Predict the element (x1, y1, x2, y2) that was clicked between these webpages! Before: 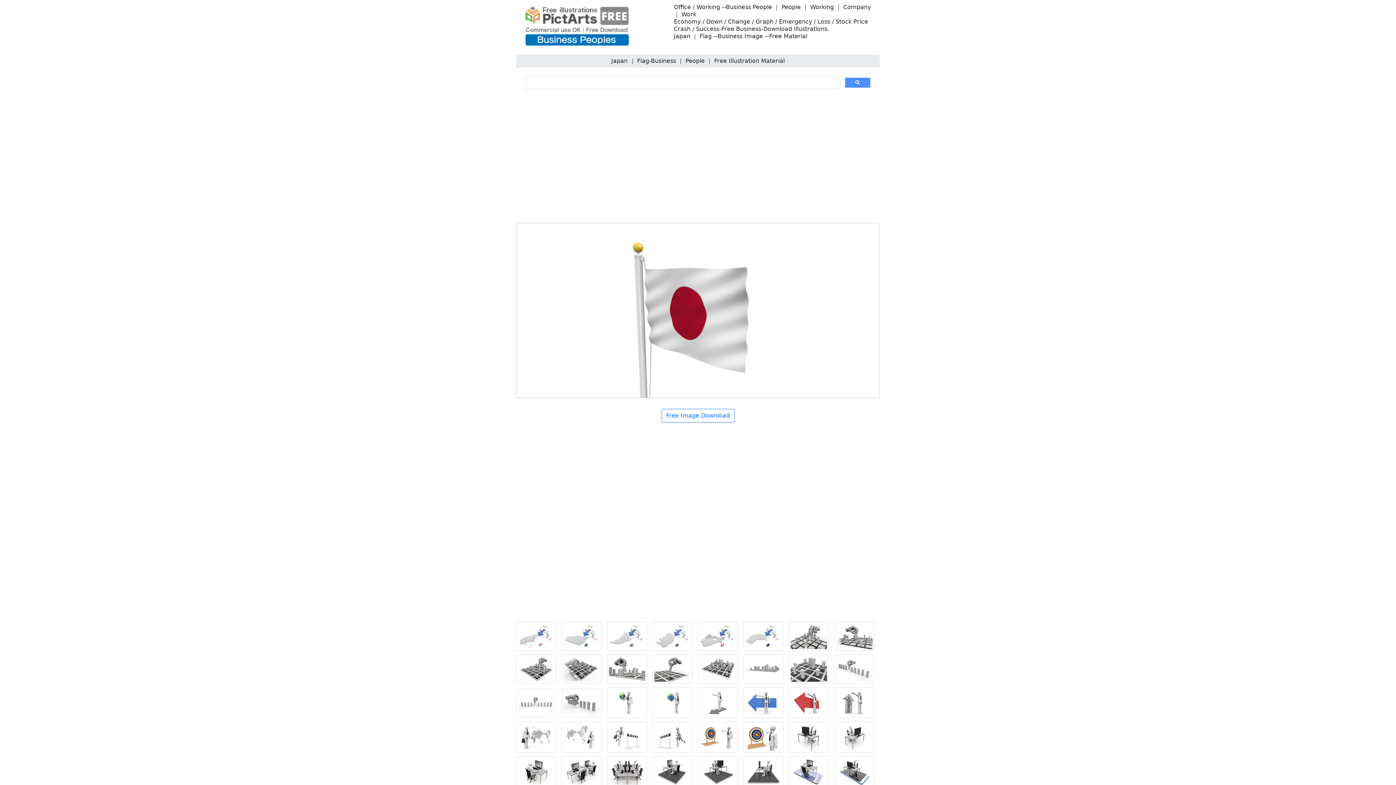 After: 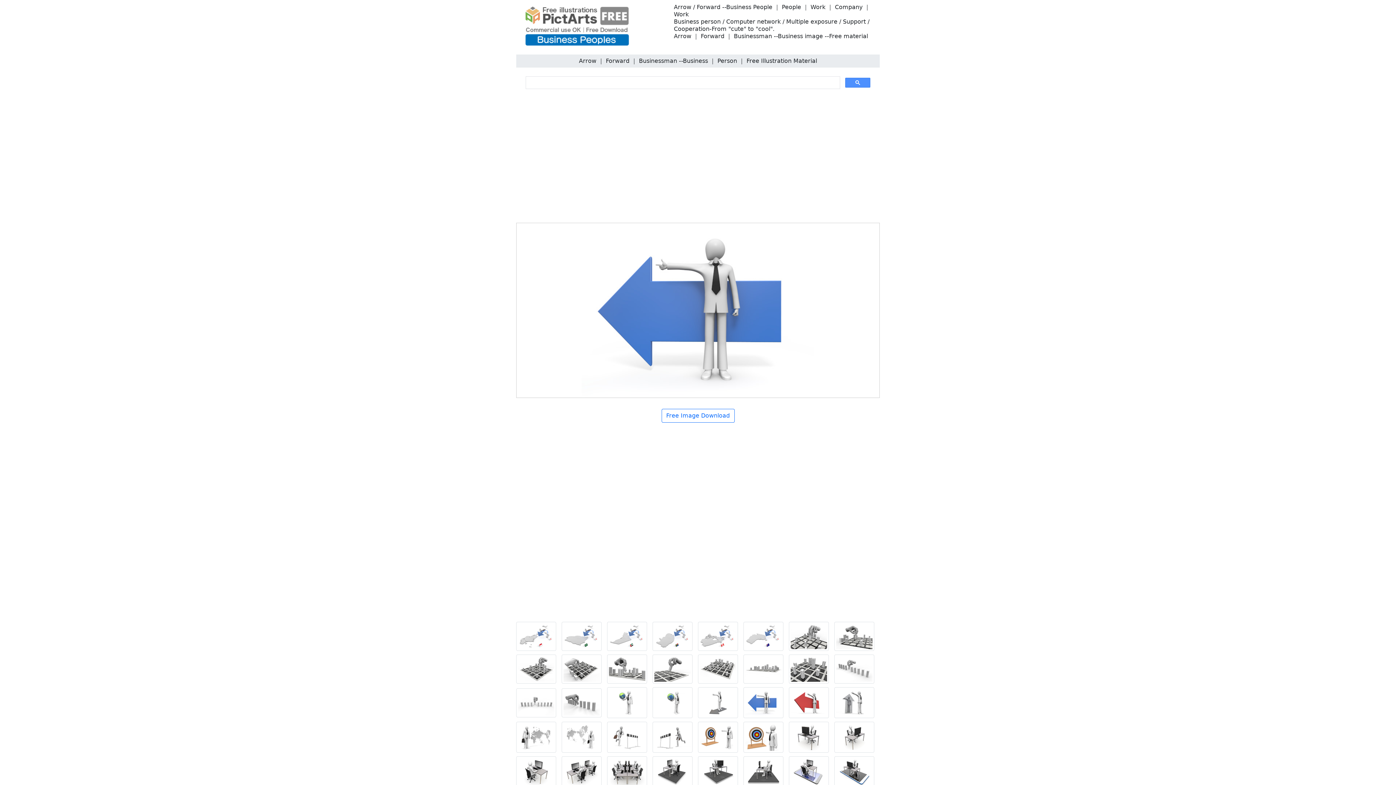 Action: bbox: (743, 701, 787, 708)